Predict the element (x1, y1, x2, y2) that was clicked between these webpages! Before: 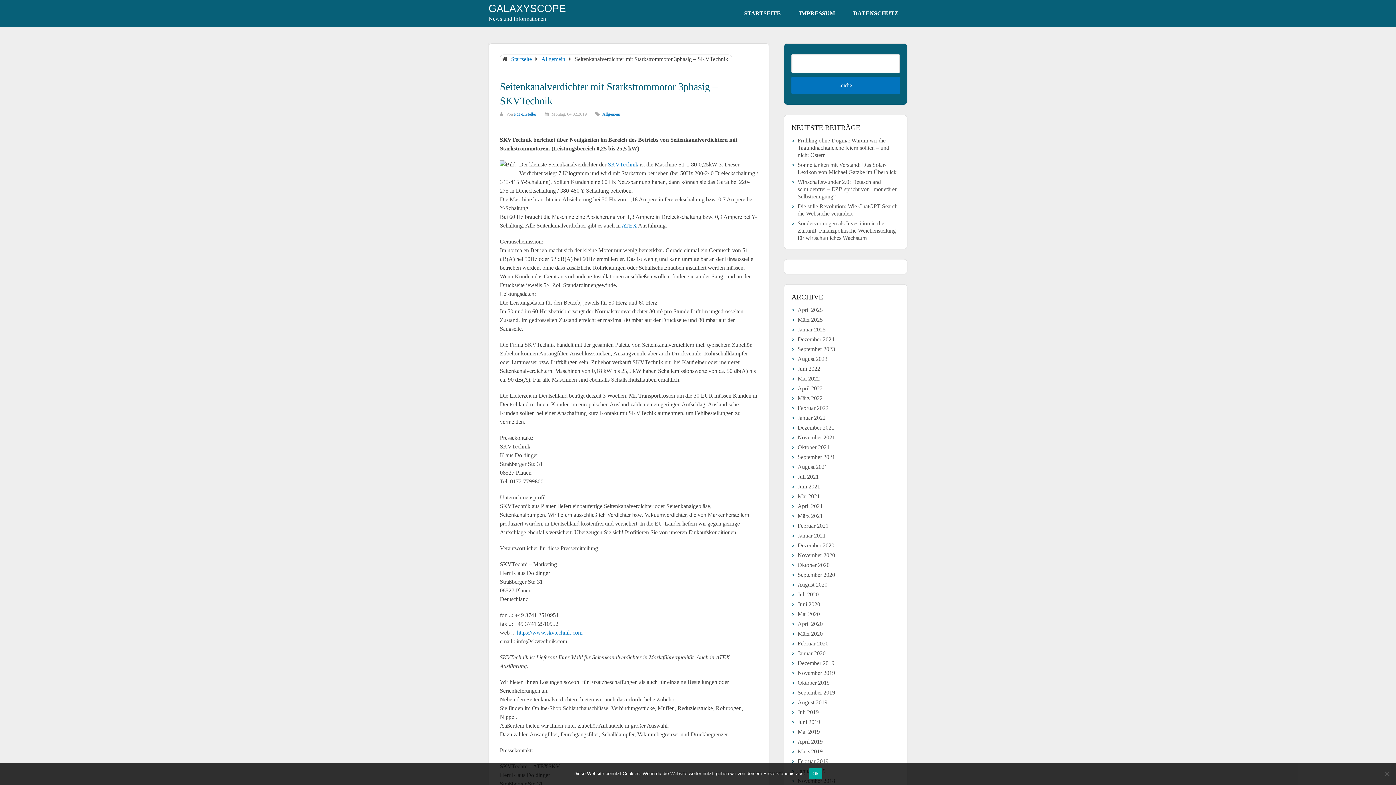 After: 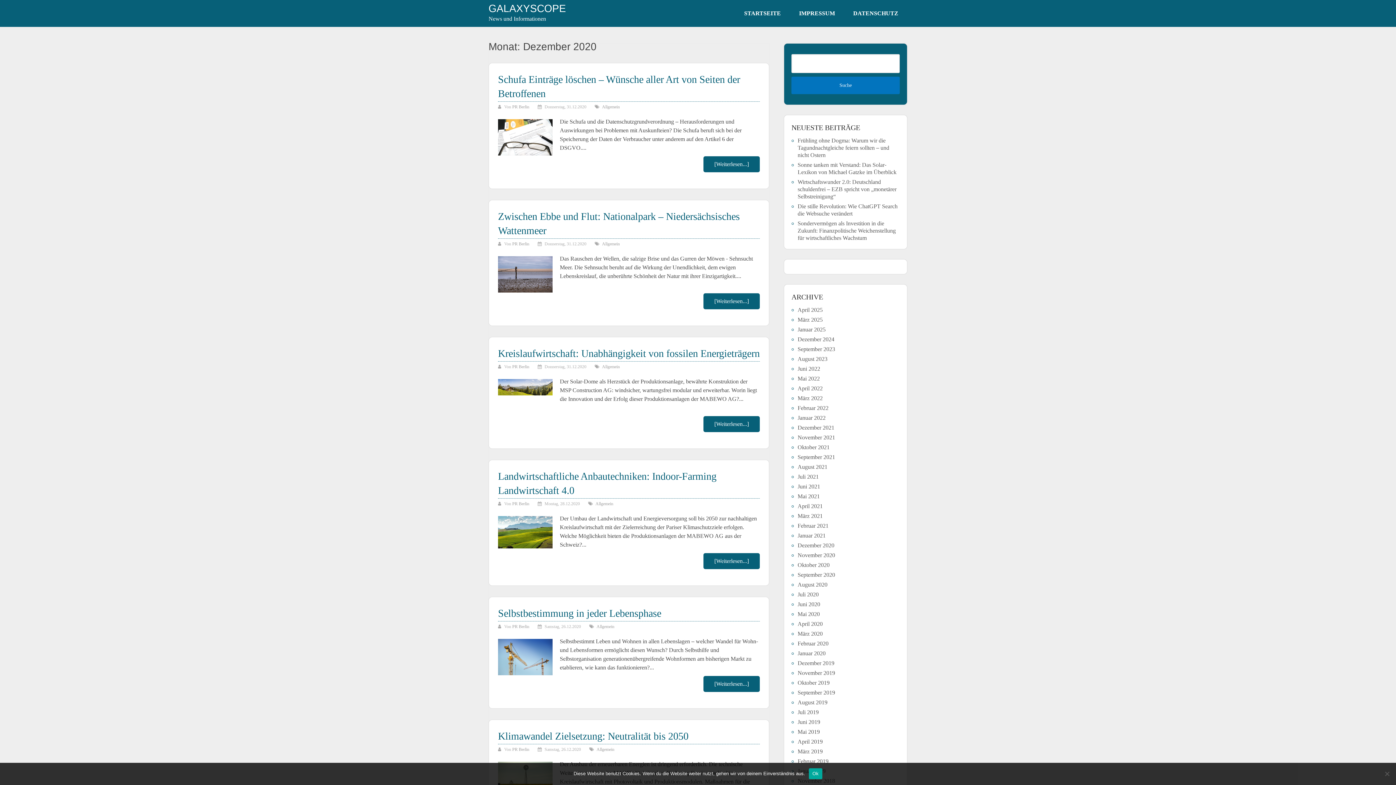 Action: label: Dezember 2020 bbox: (797, 542, 834, 548)